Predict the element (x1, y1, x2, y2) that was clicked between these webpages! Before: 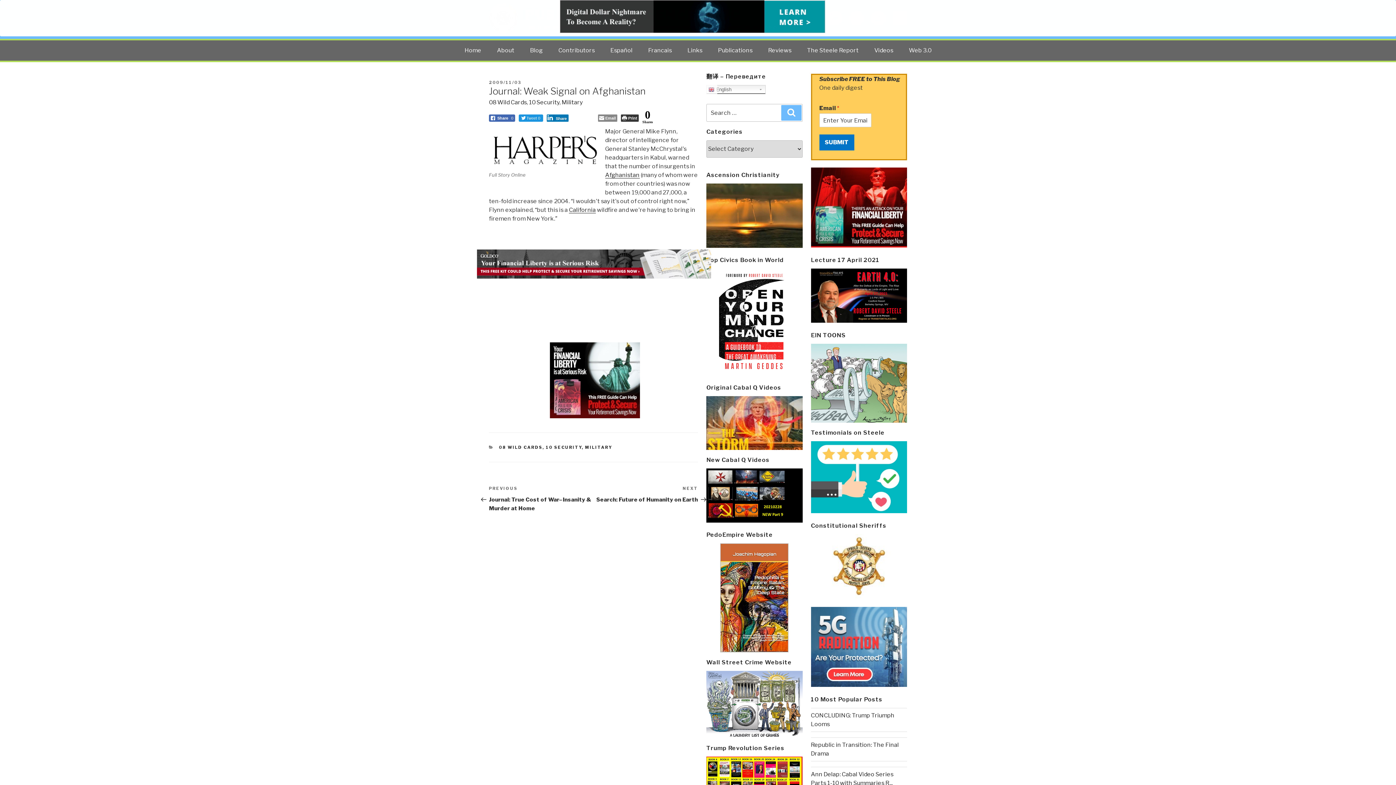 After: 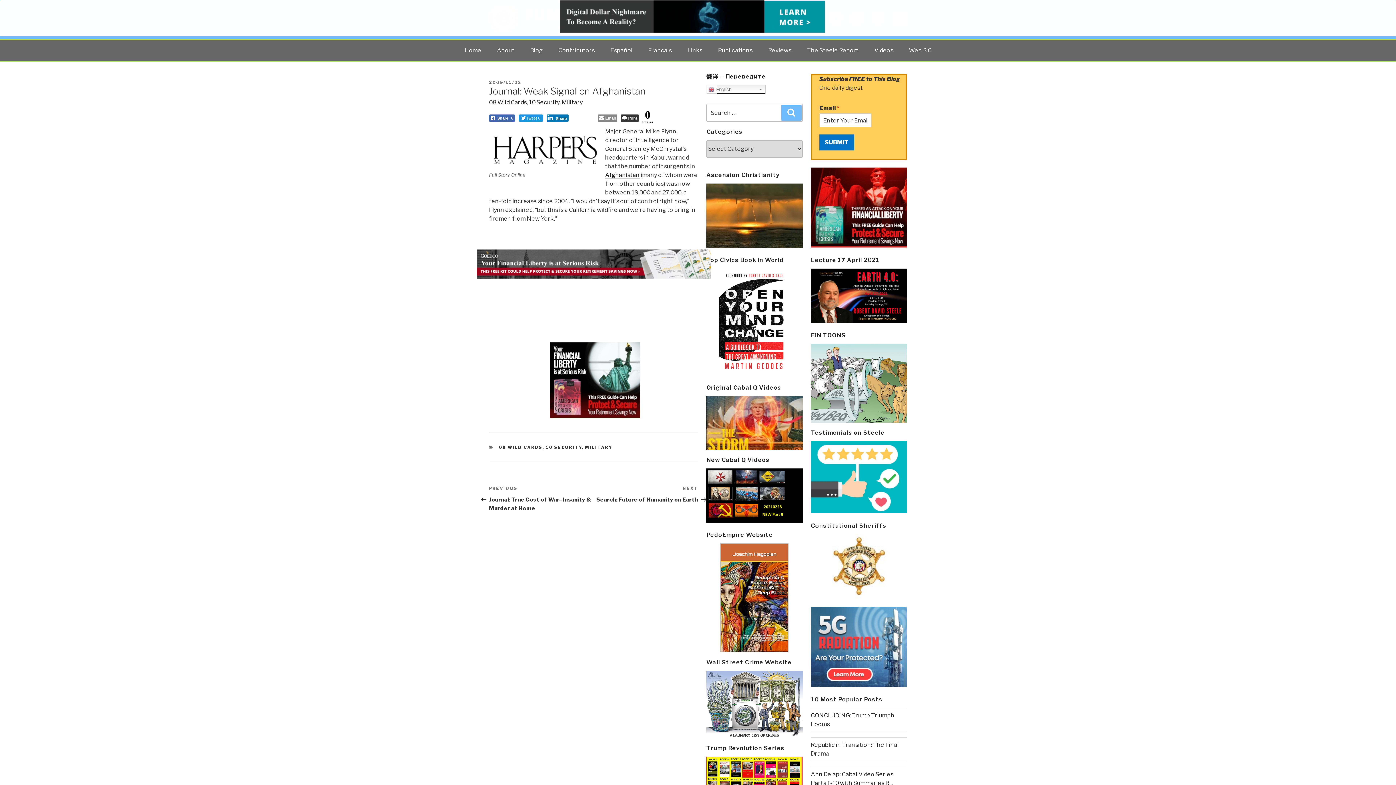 Action: bbox: (811, 534, 907, 600)